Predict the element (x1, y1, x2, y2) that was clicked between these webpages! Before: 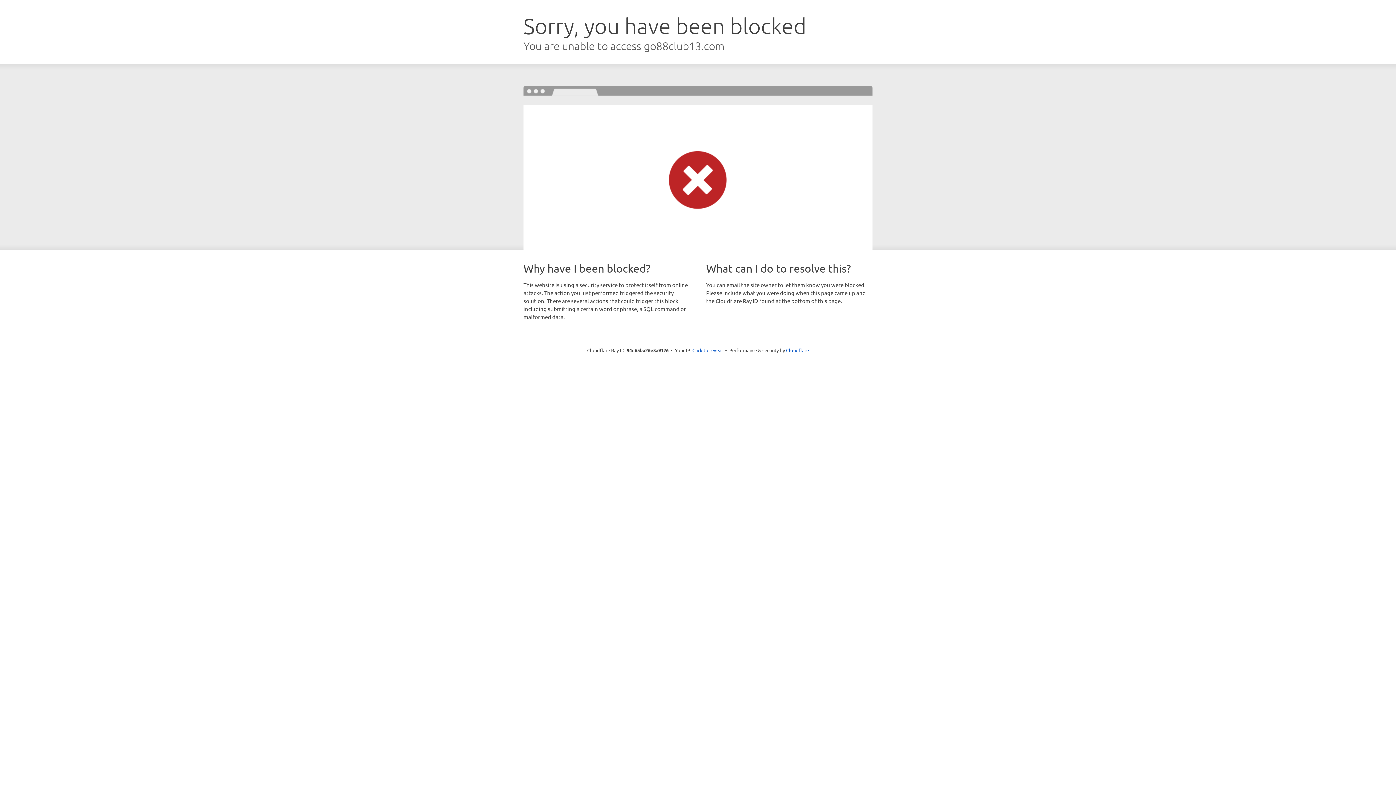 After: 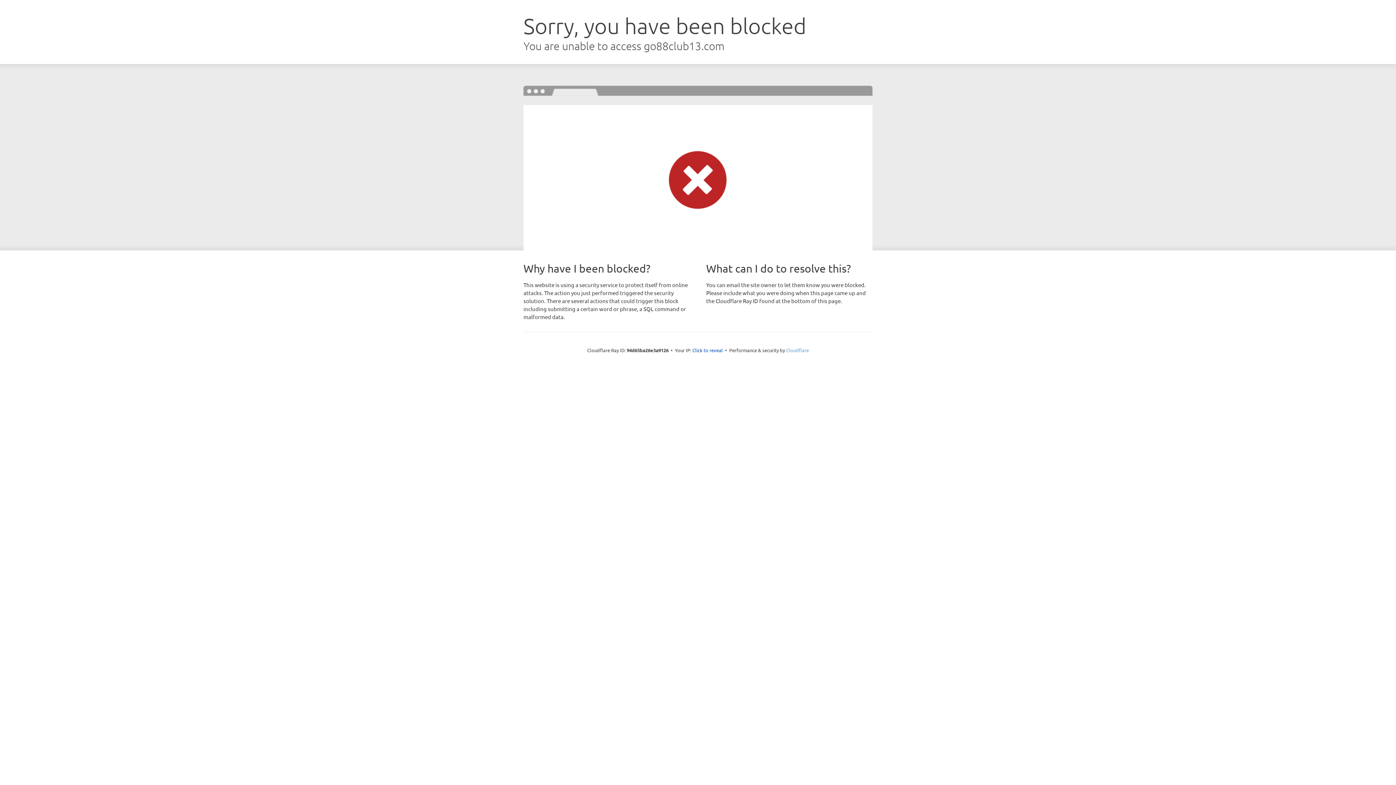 Action: label: Cloudflare bbox: (786, 347, 809, 353)